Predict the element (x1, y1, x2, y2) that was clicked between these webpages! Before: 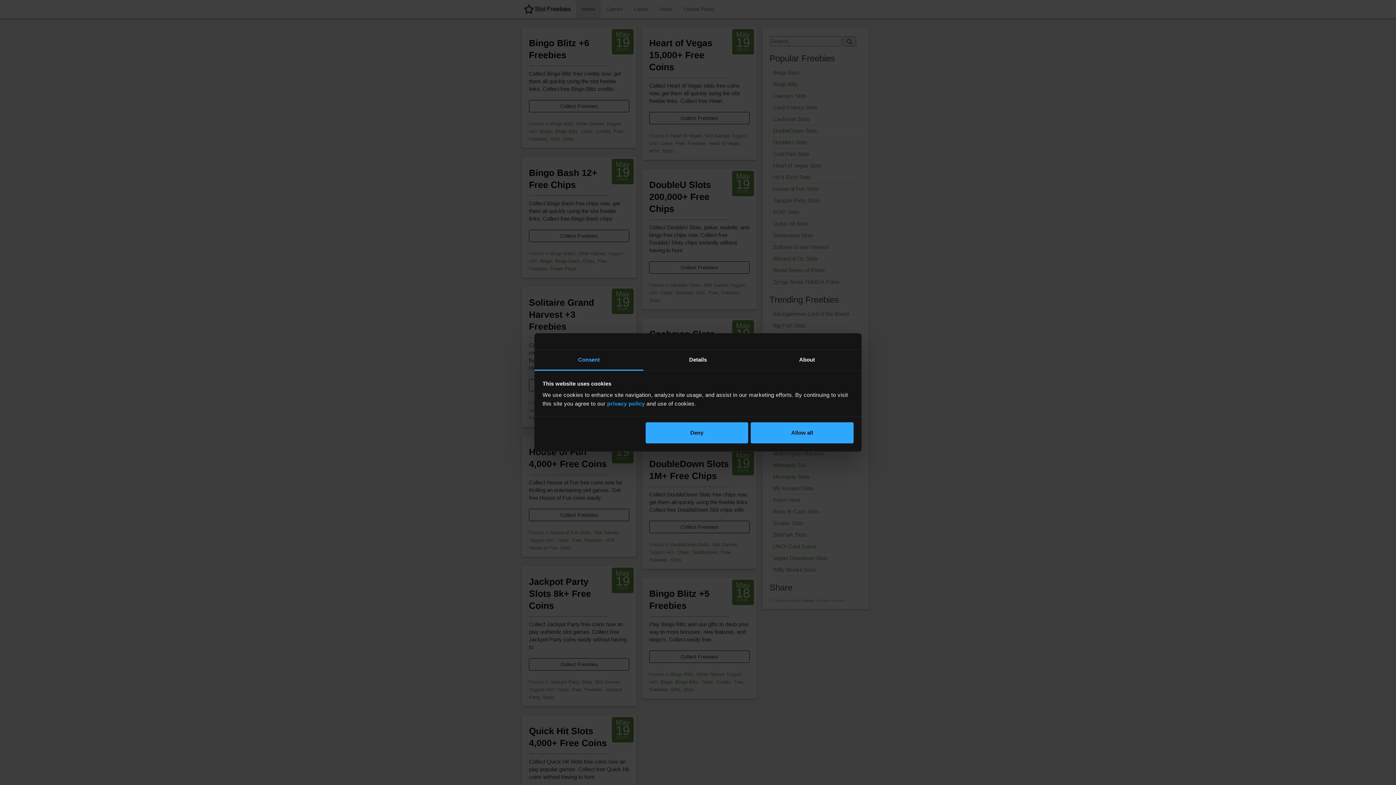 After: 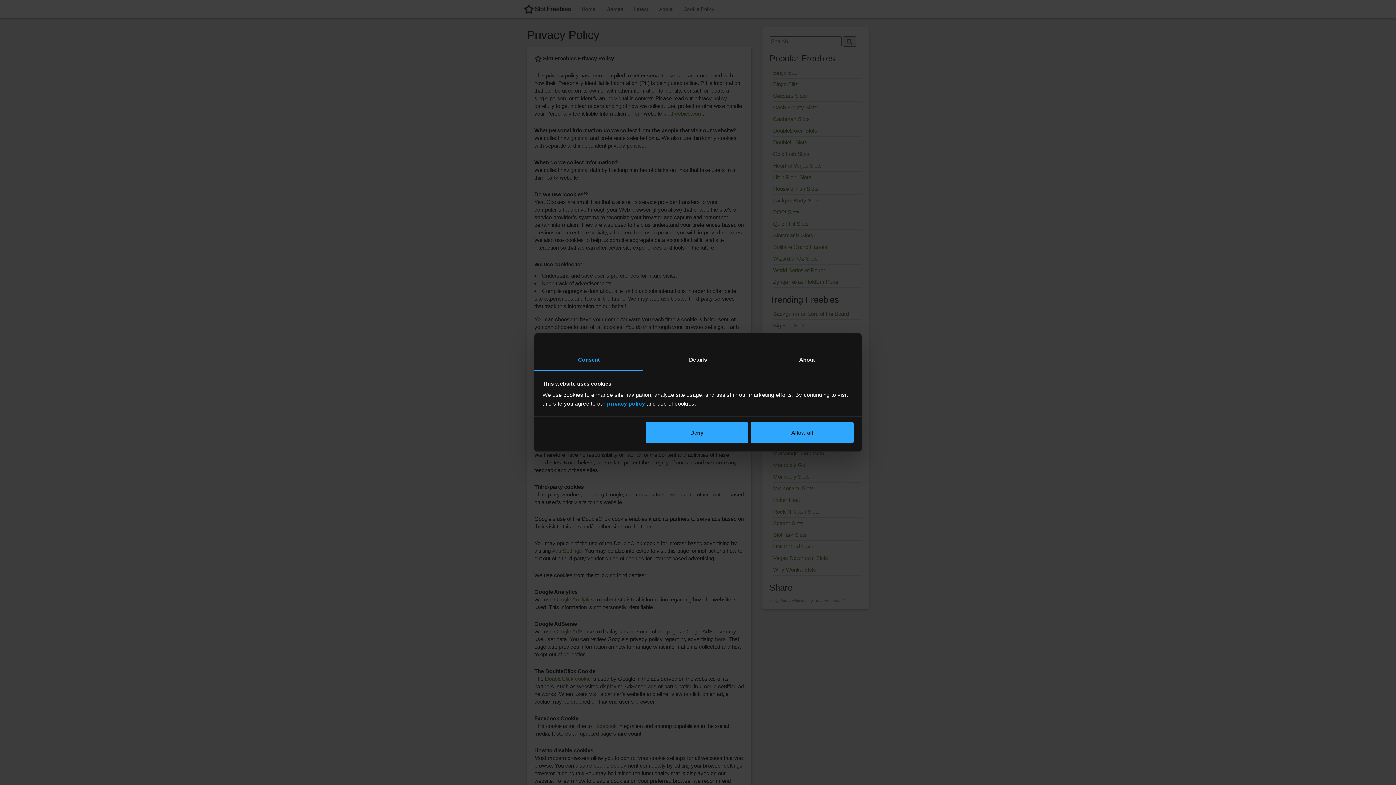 Action: label: privacy policy bbox: (607, 400, 645, 406)